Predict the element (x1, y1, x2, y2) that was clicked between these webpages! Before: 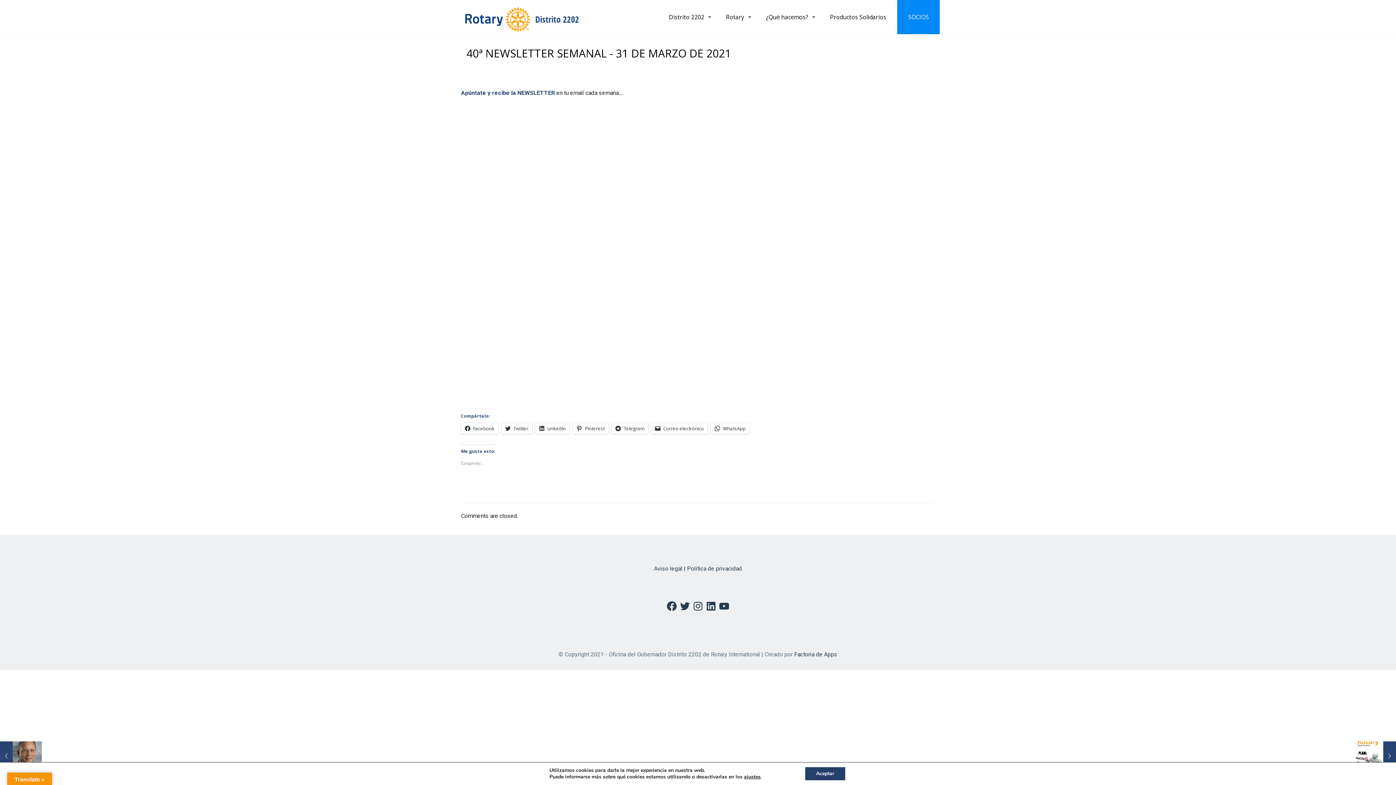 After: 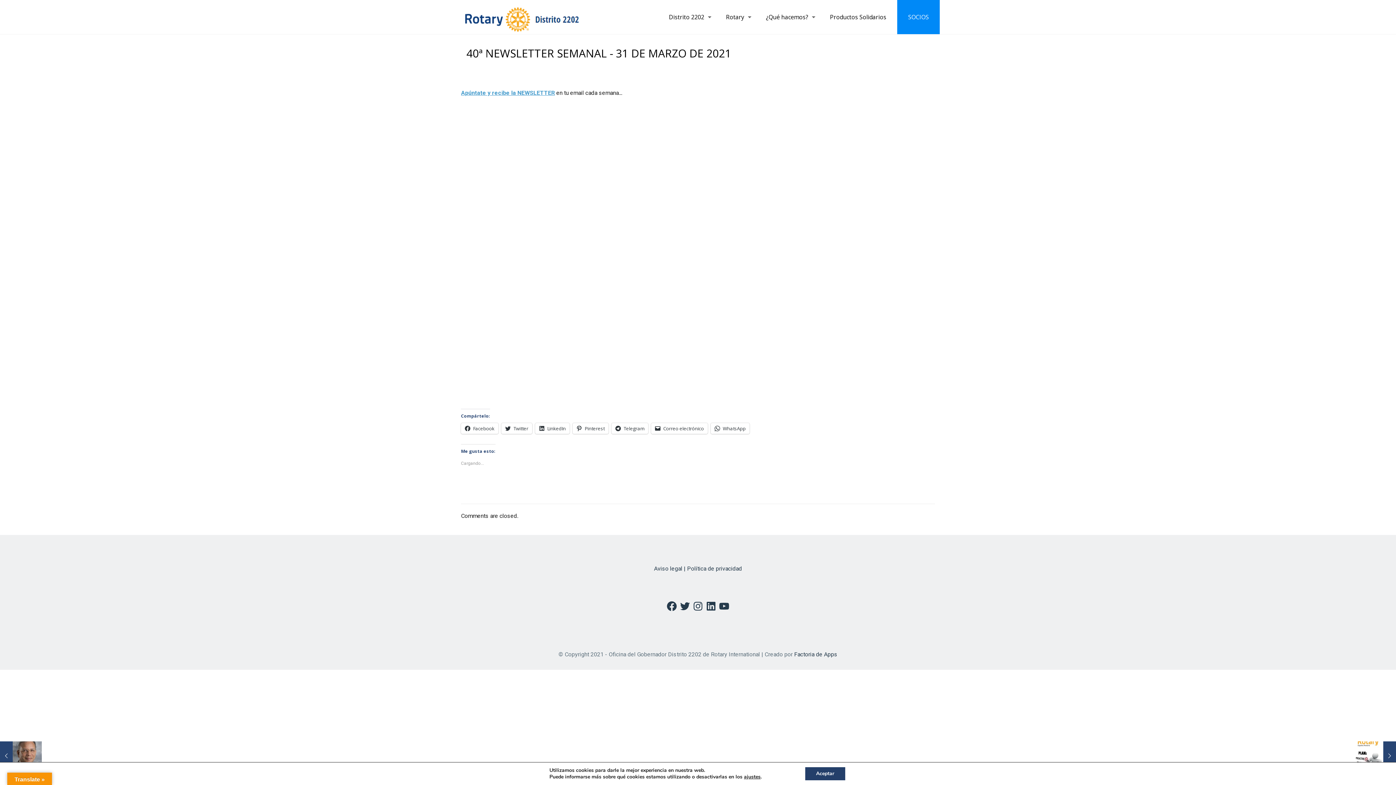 Action: label: Apúntate y recibe la NEWSLETTER bbox: (461, 89, 555, 96)